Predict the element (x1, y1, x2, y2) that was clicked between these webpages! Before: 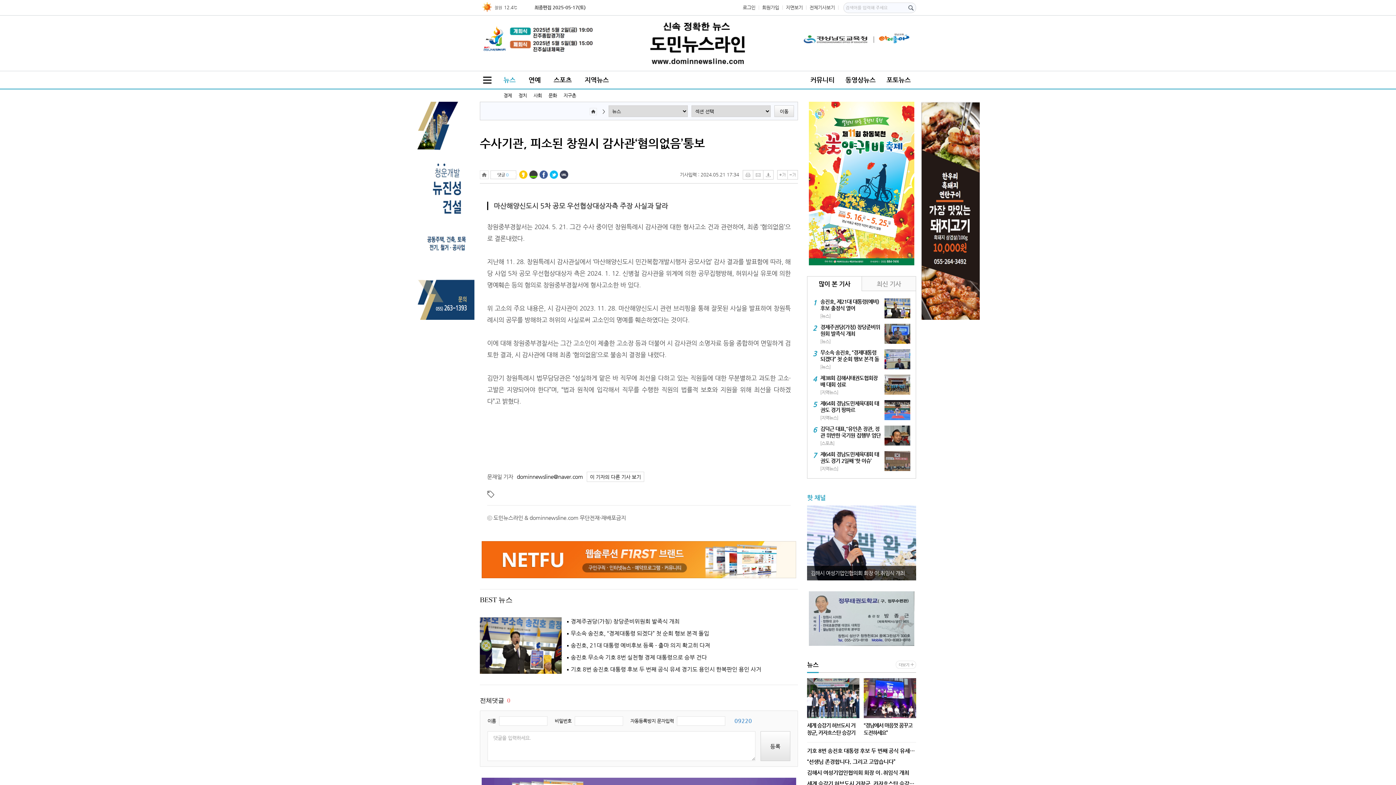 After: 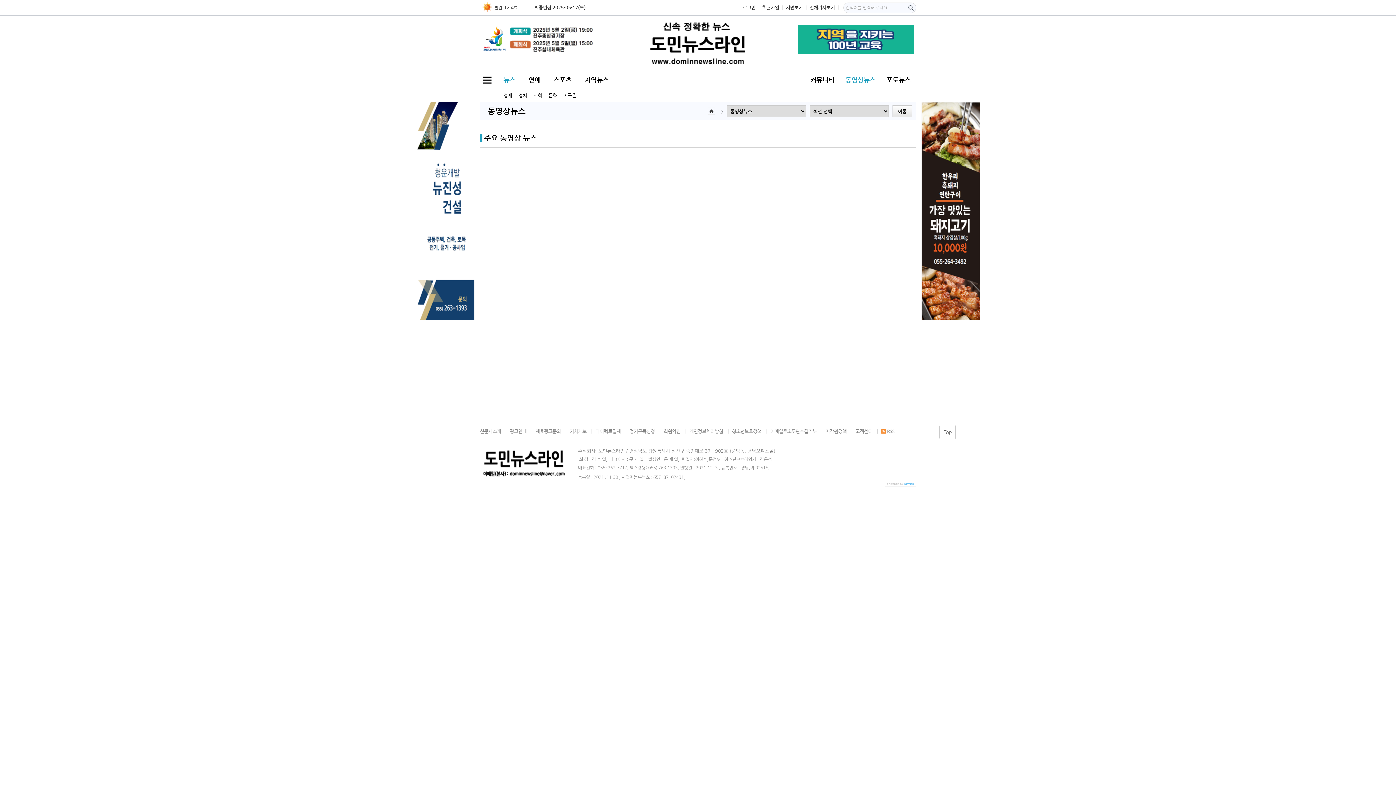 Action: bbox: (845, 71, 875, 88) label: 동영상뉴스